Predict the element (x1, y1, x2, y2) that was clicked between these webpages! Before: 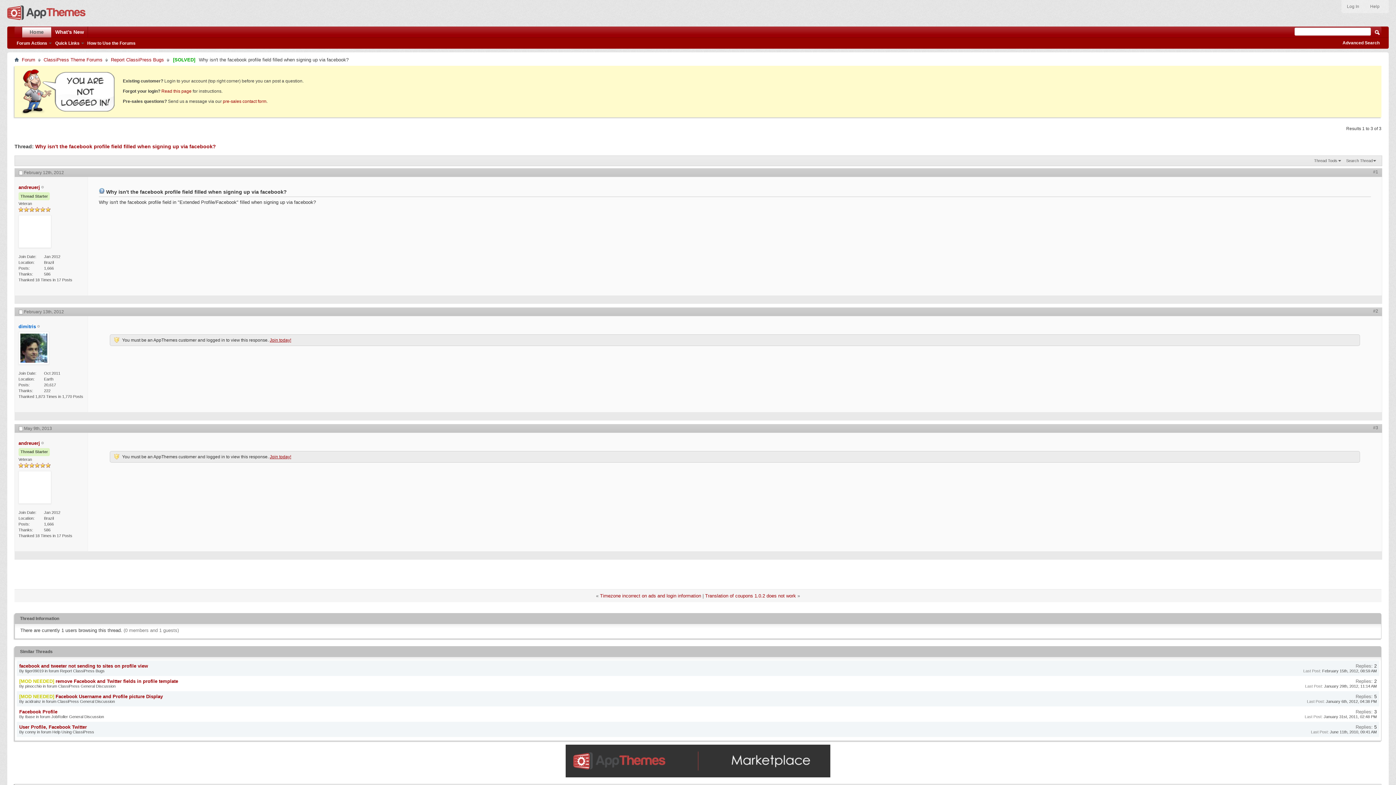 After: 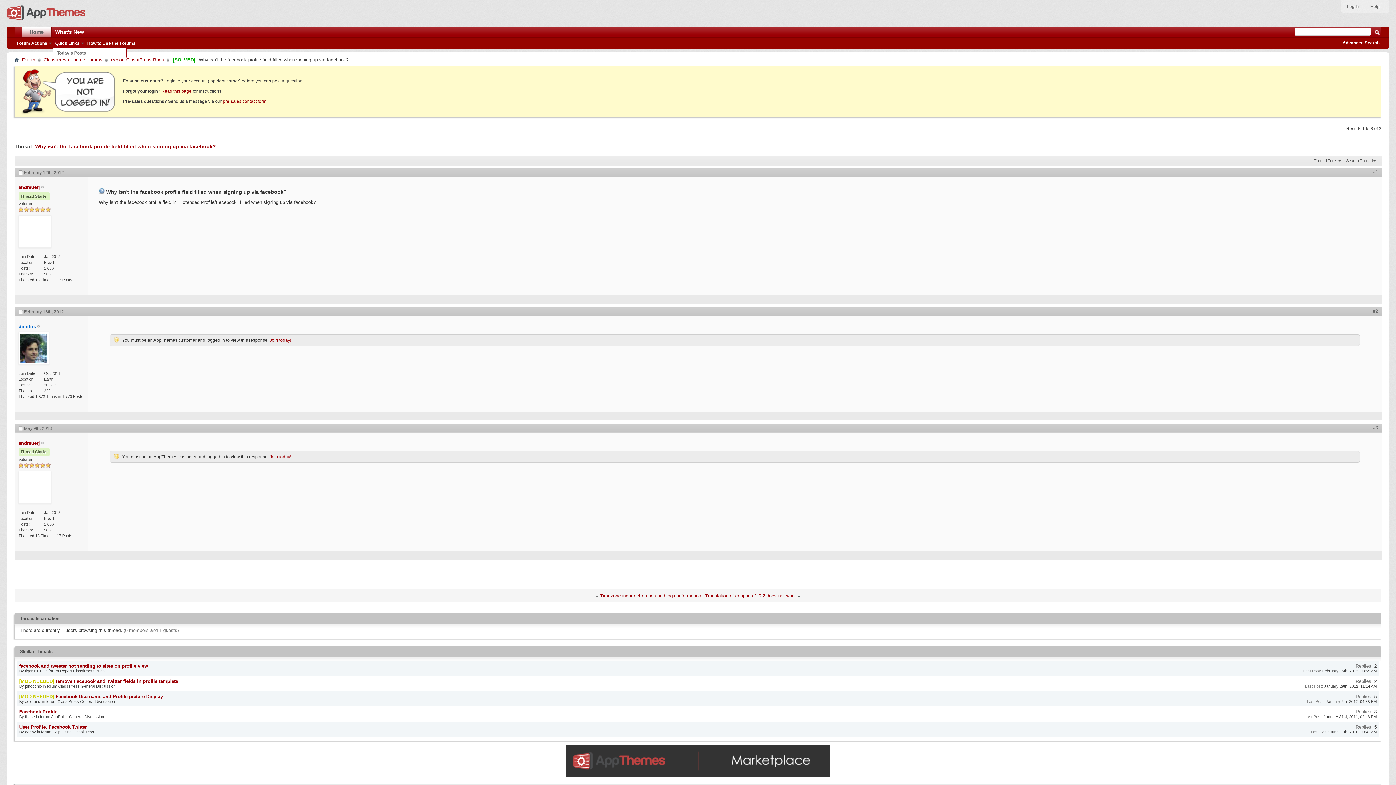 Action: label: Quick Links bbox: (53, 39, 85, 46)